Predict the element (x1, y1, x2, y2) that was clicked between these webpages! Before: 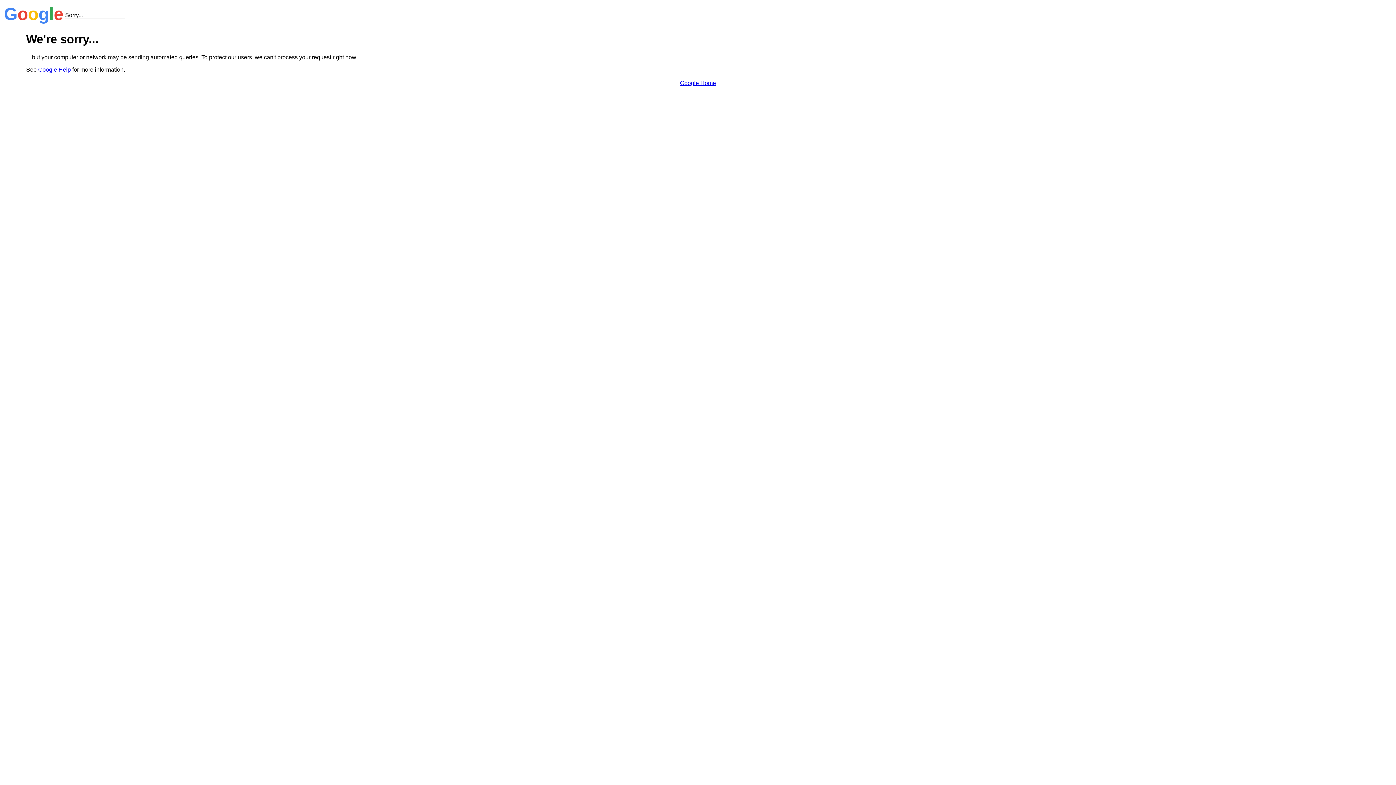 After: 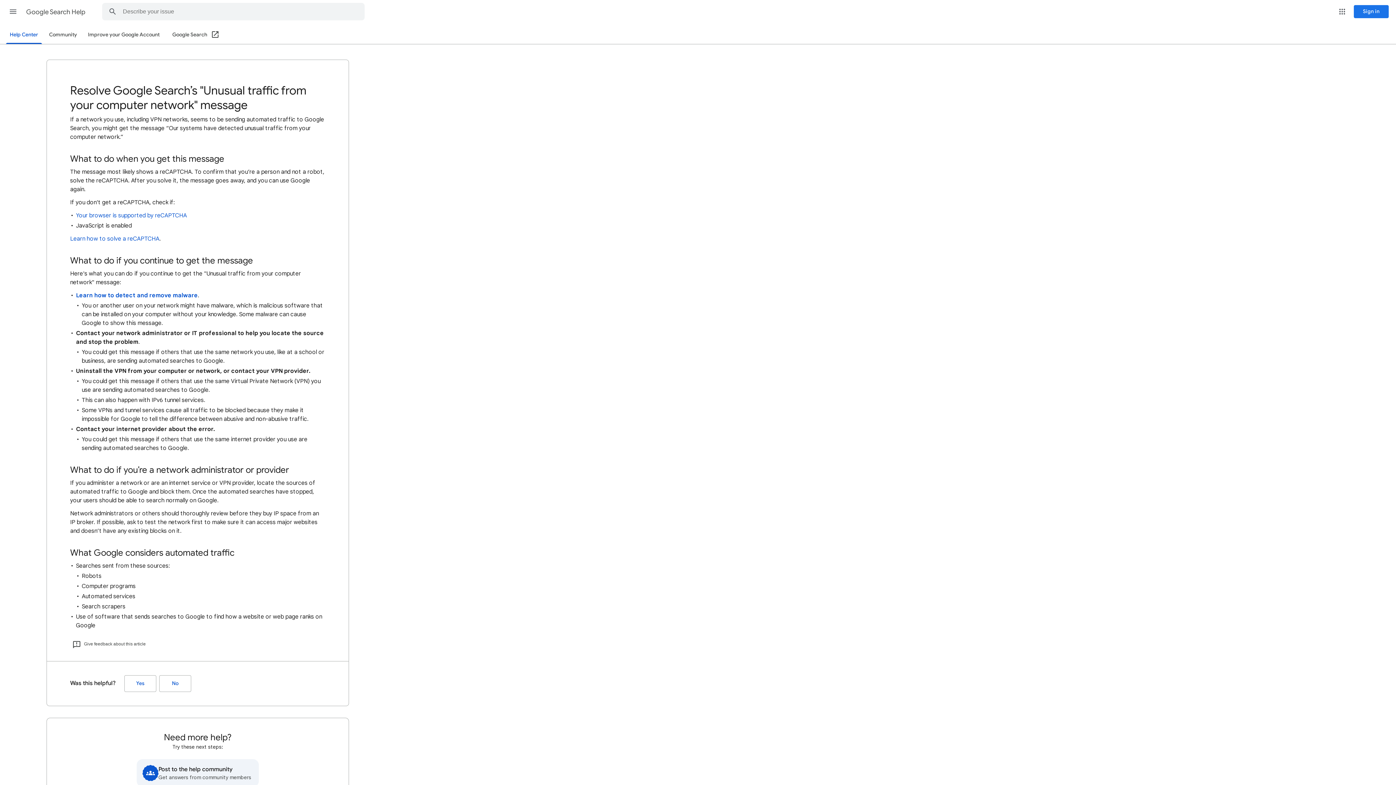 Action: label: Google Help bbox: (38, 66, 70, 72)